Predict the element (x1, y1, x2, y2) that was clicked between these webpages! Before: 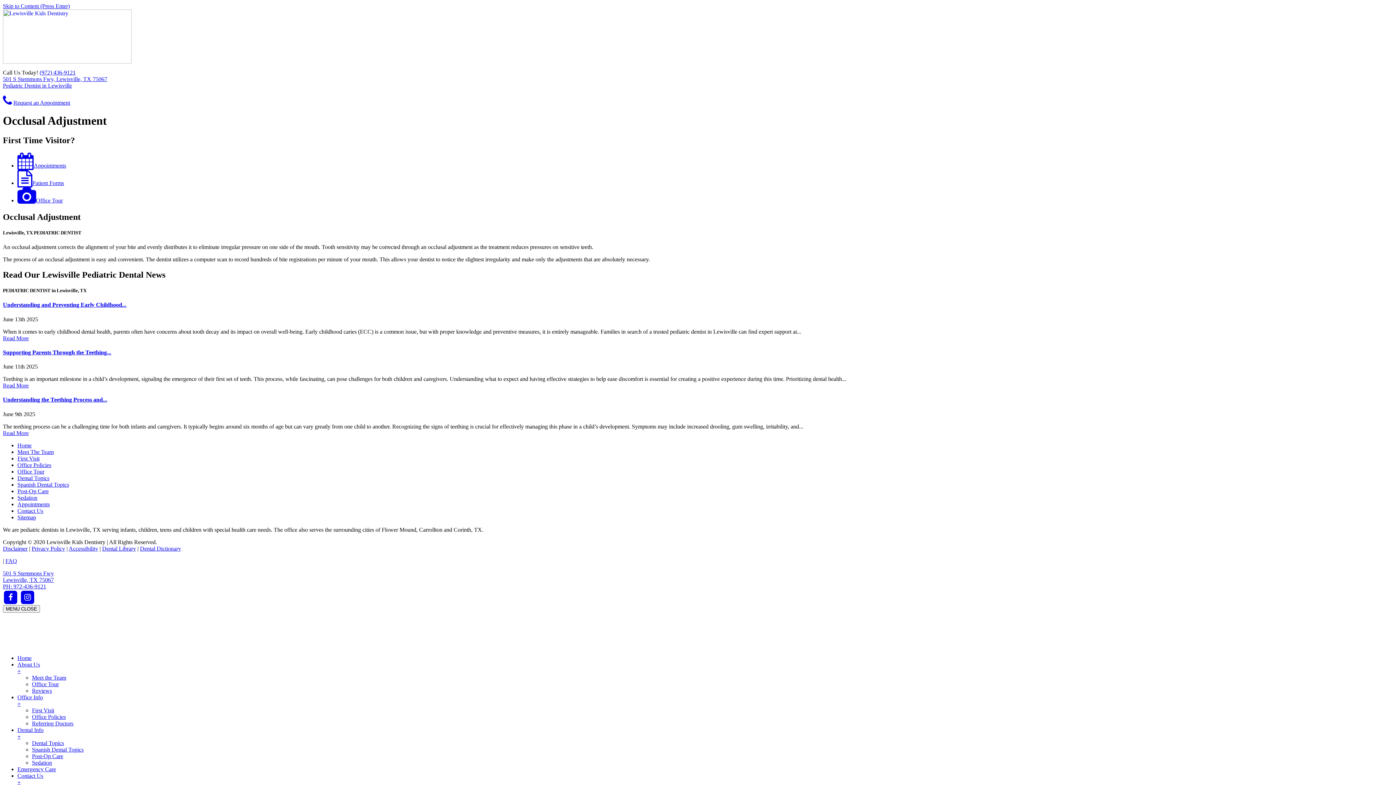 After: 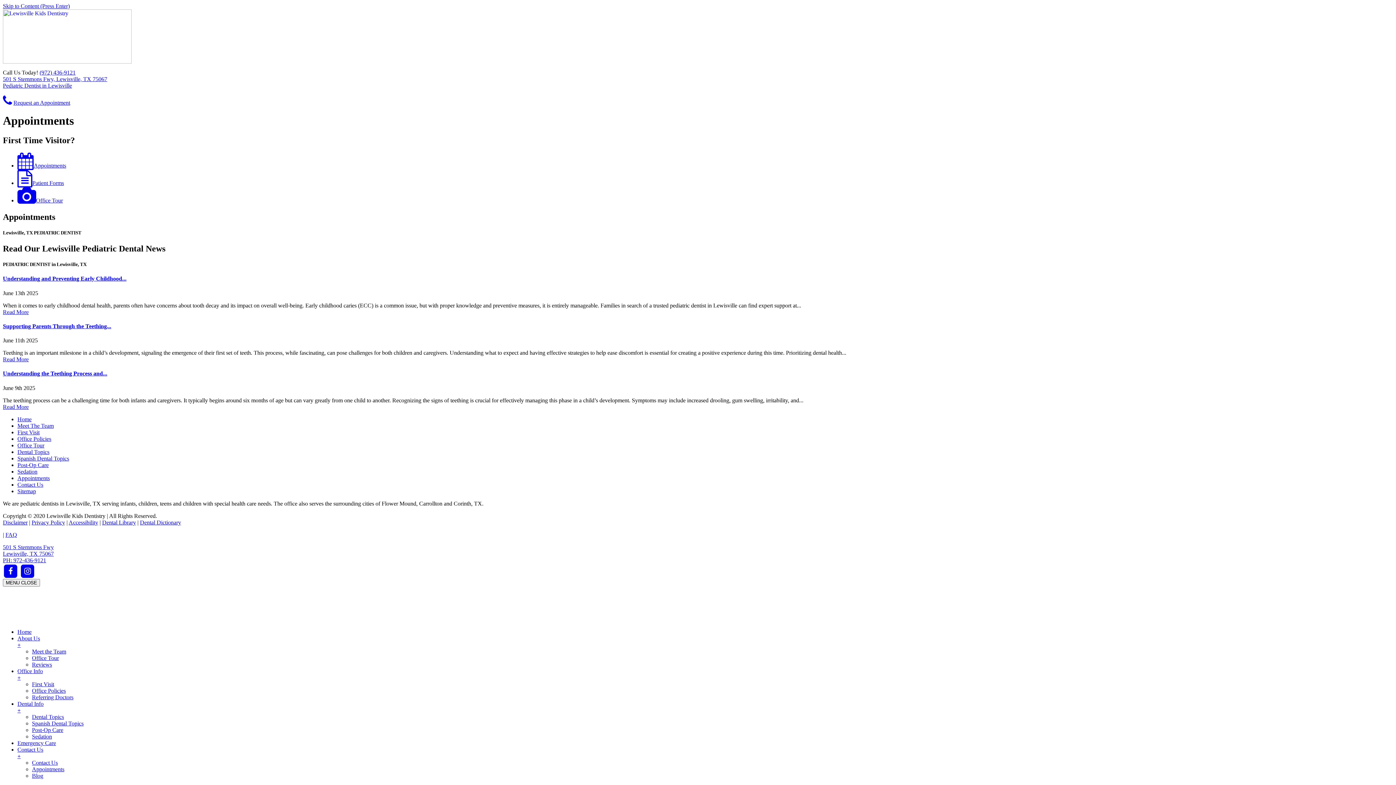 Action: bbox: (17, 162, 66, 168) label: Appointments